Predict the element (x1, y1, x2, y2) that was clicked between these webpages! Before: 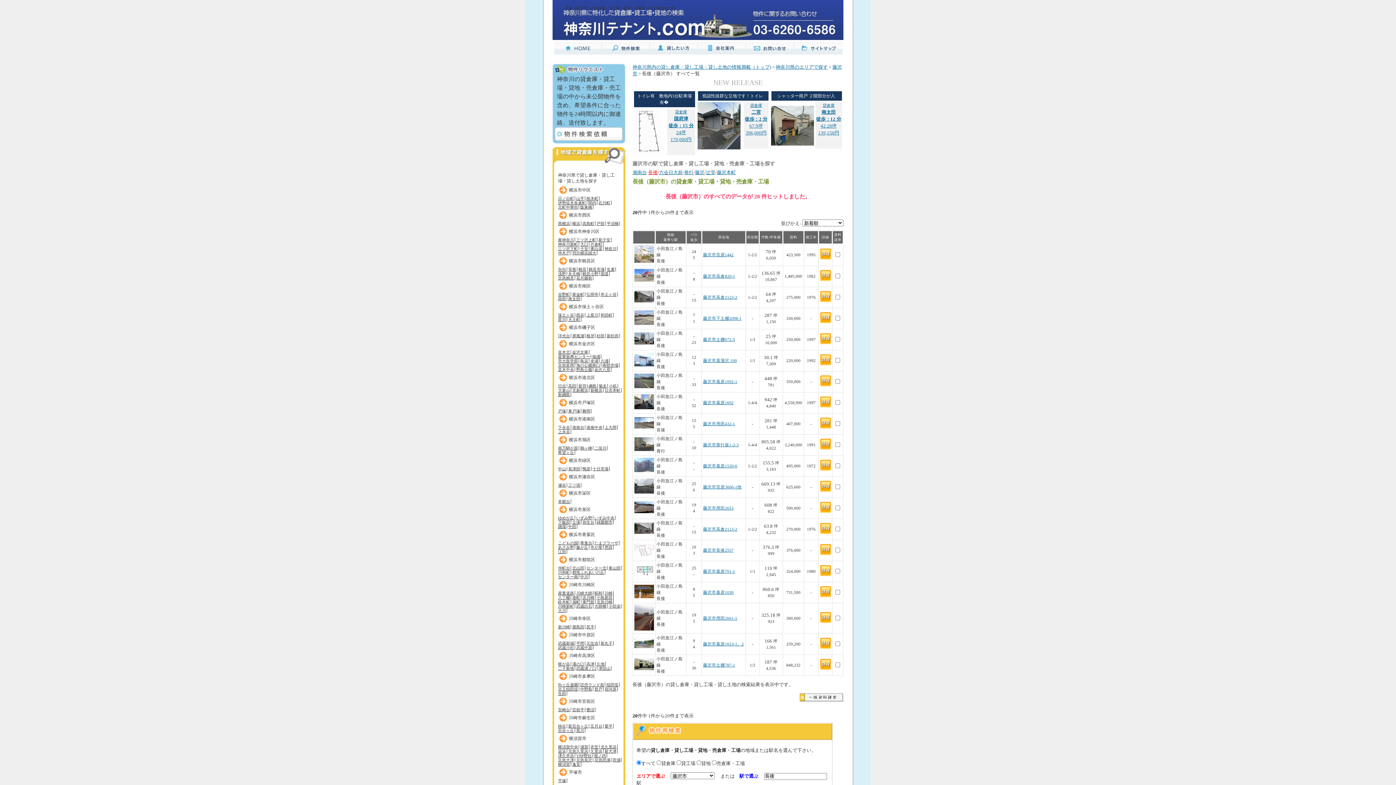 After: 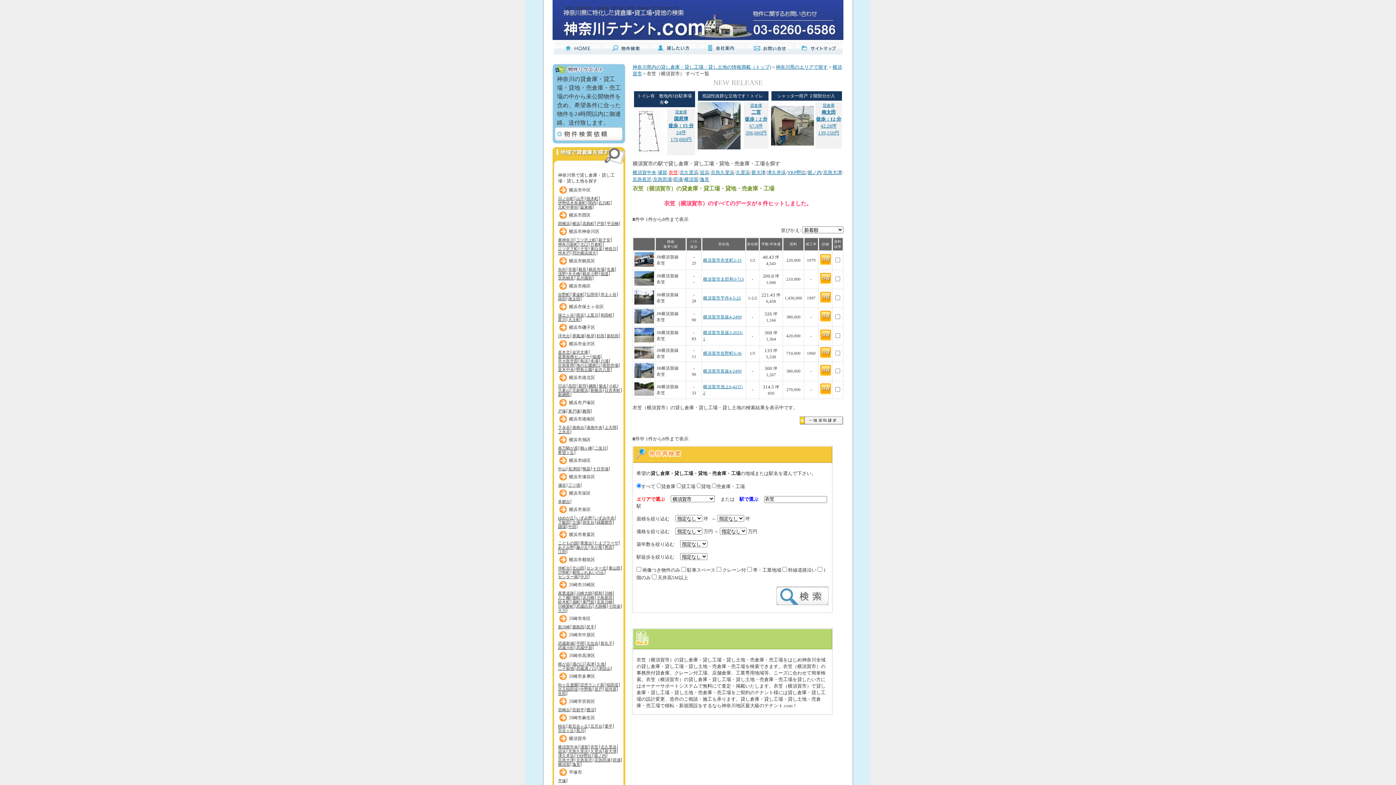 Action: bbox: (590, 745, 599, 749) label: 衣笠